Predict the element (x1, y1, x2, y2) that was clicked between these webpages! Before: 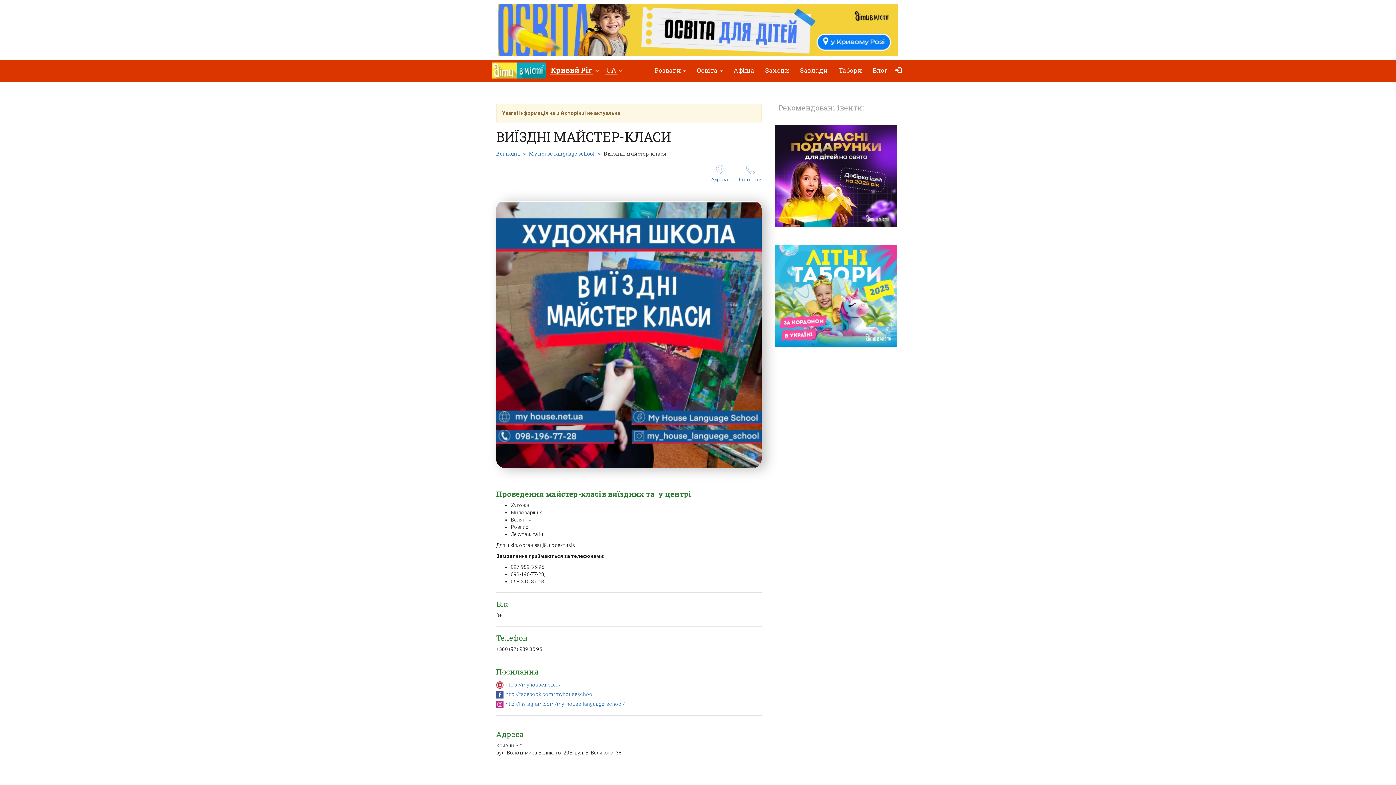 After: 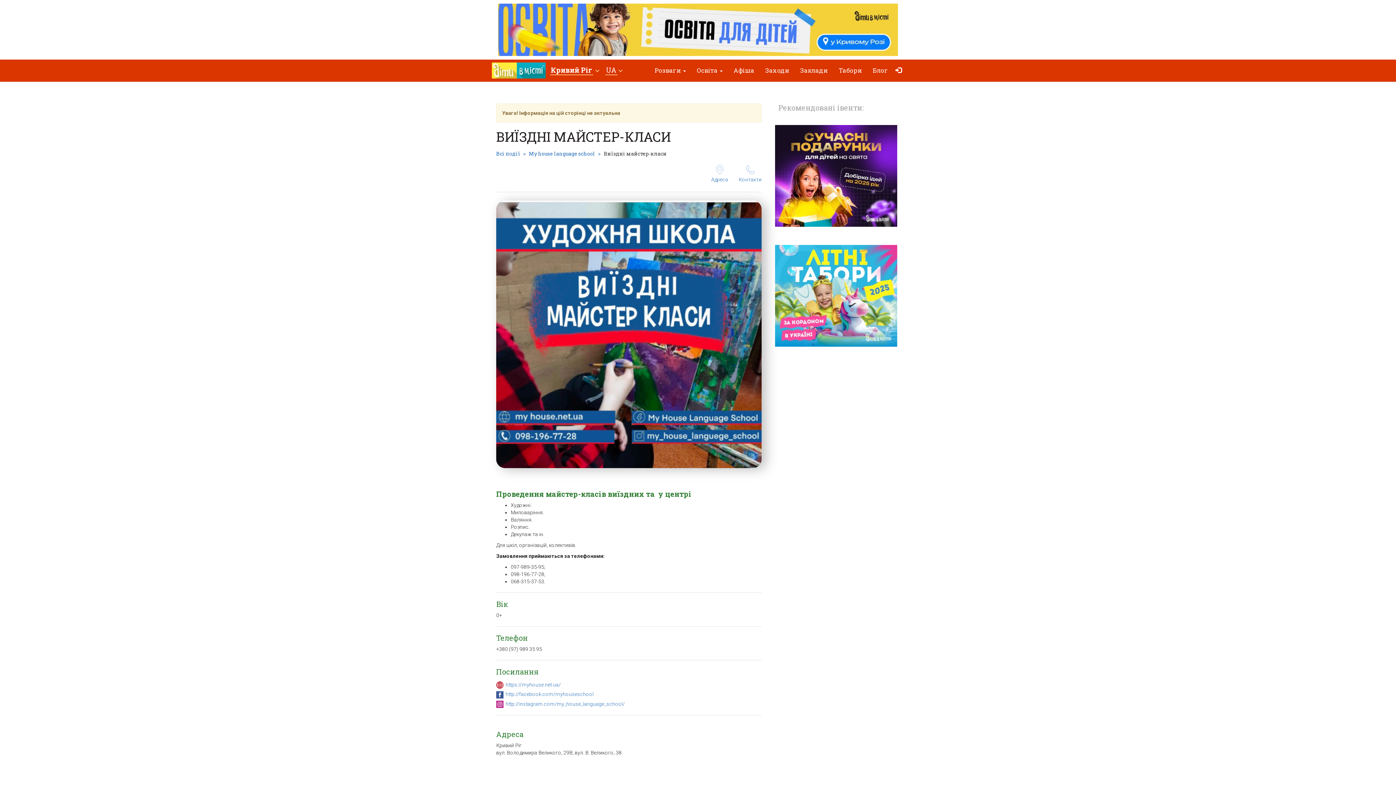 Action: bbox: (775, 172, 897, 178)